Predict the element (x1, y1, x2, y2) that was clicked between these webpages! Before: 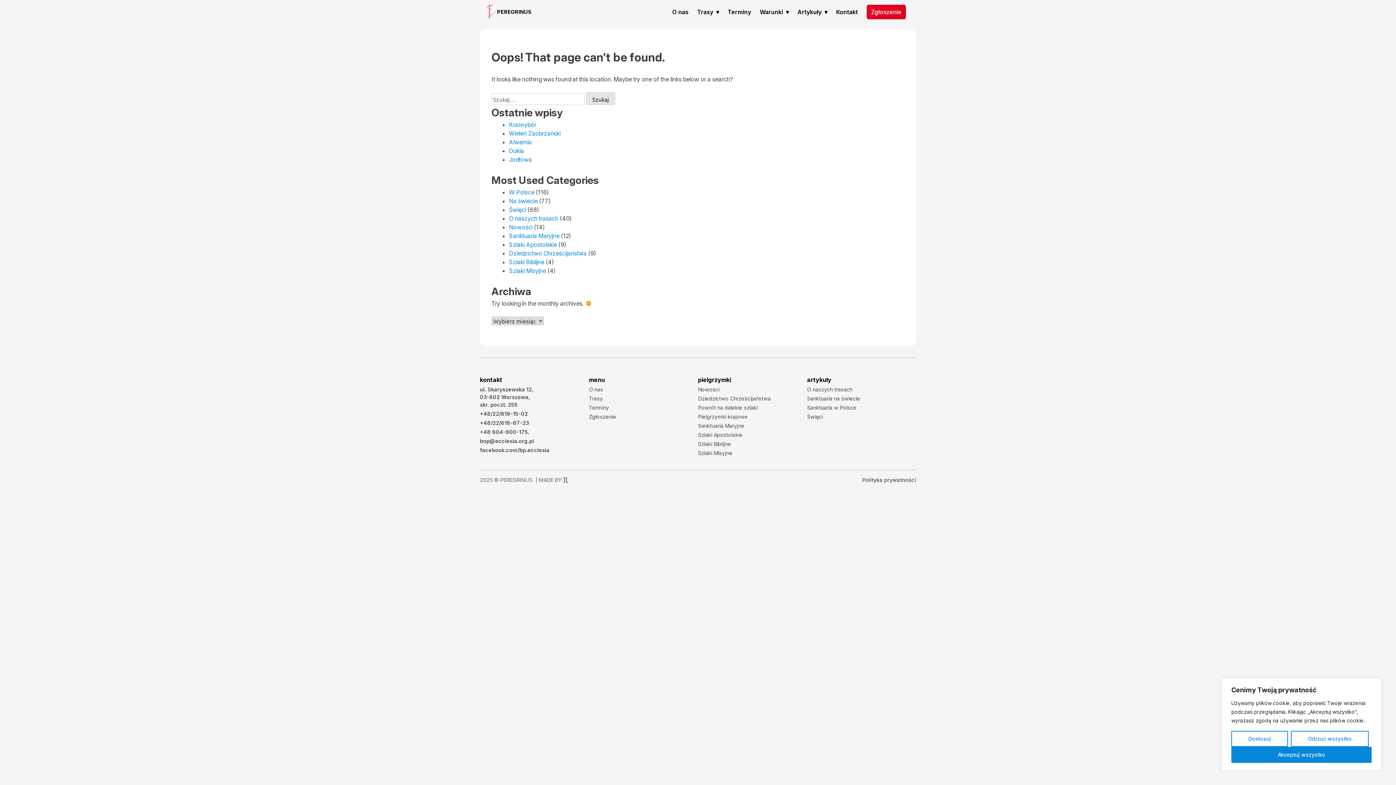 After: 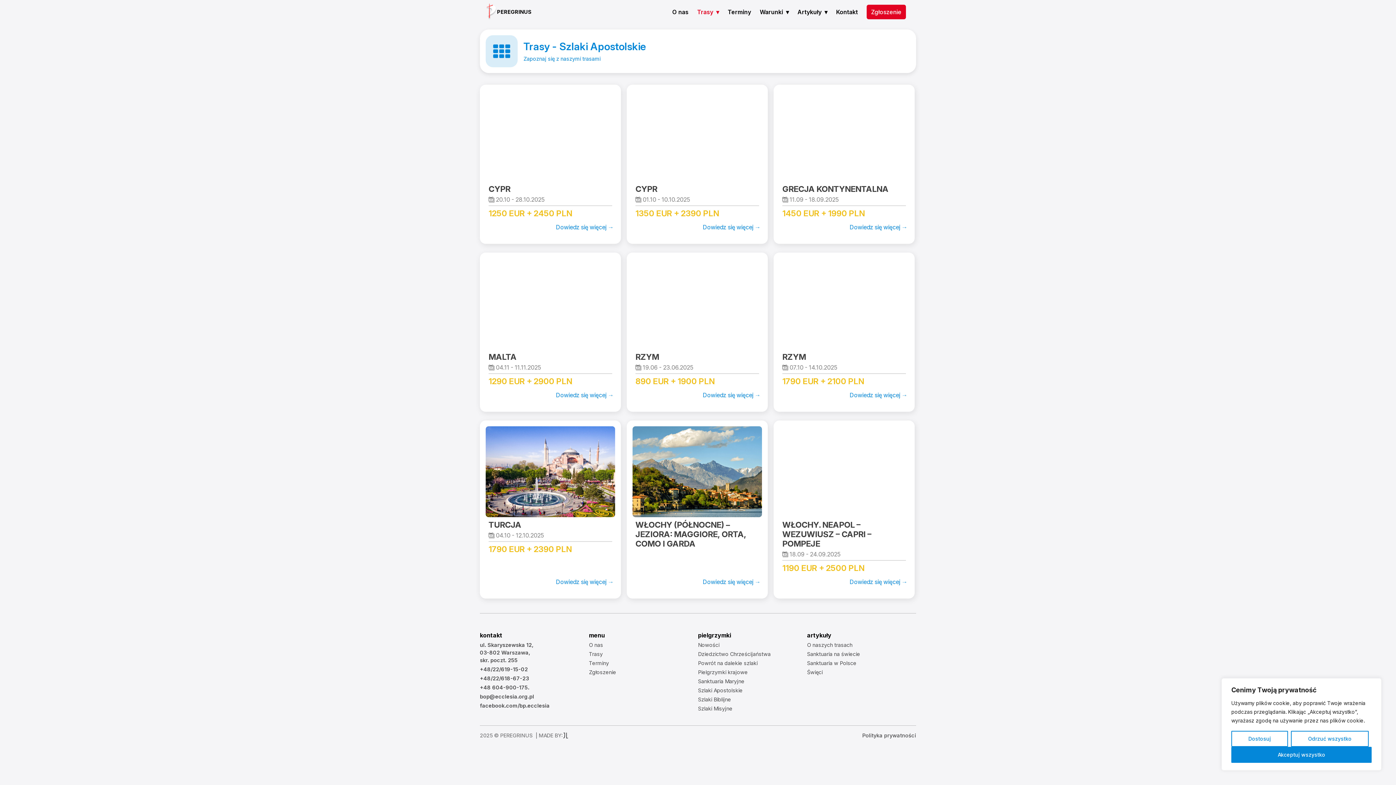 Action: label: Szlaki Apostolskie bbox: (698, 432, 742, 438)